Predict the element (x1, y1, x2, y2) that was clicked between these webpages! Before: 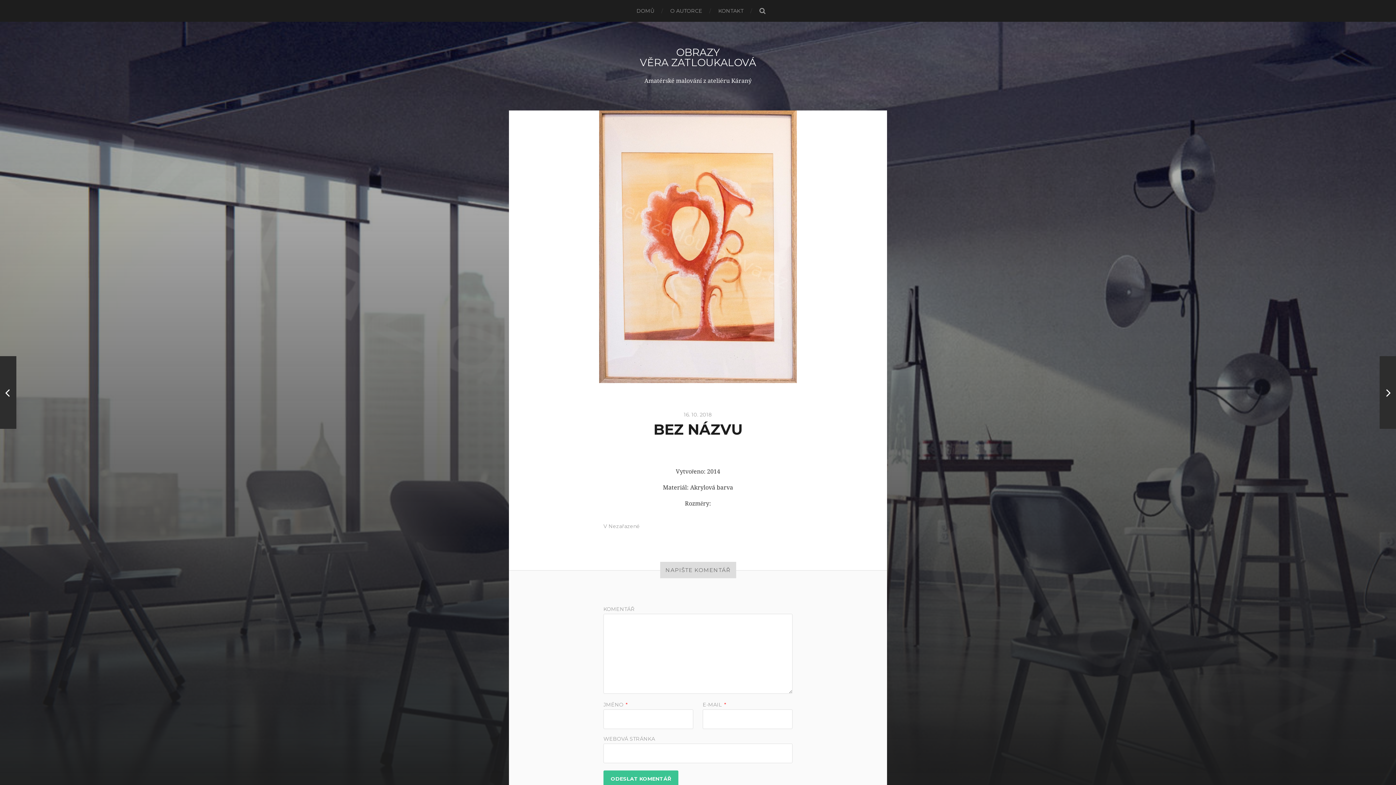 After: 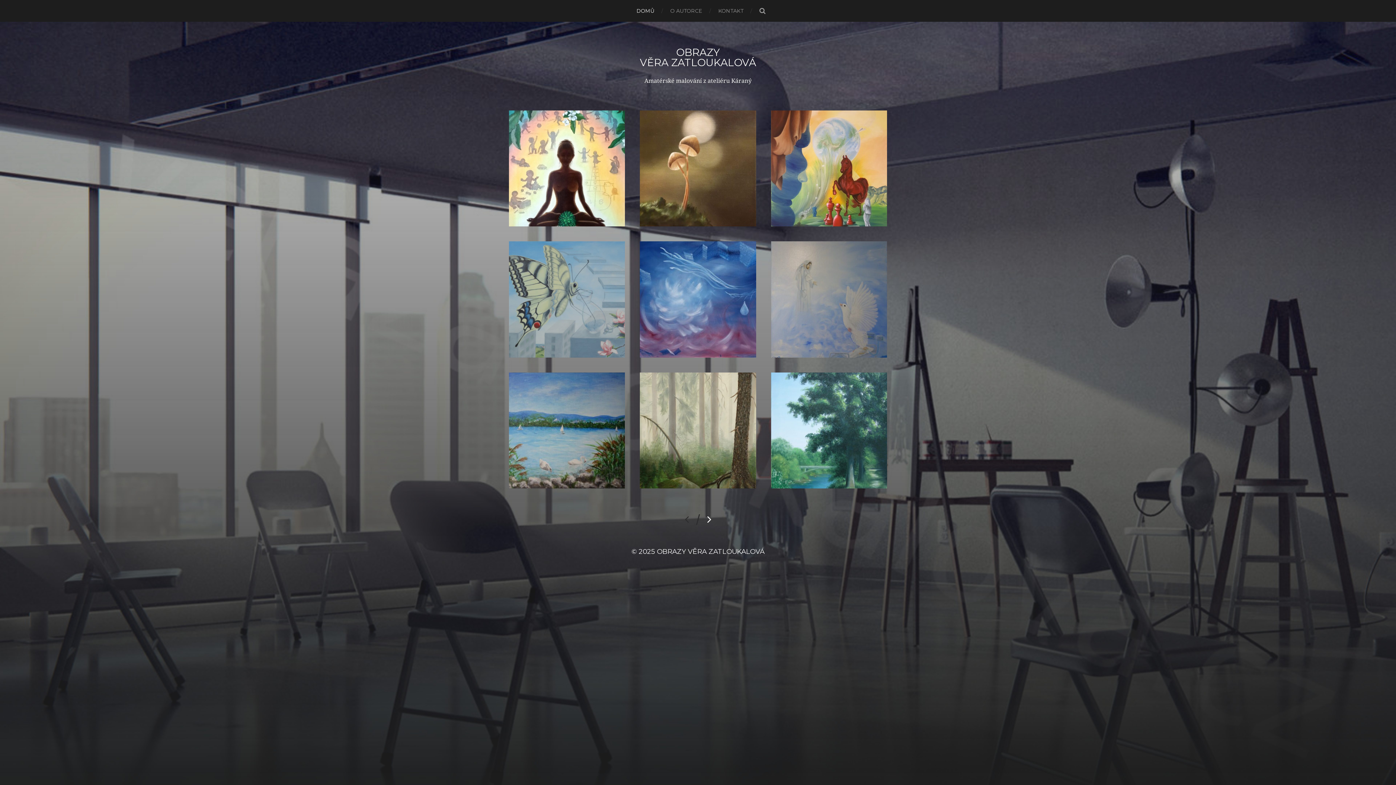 Action: bbox: (636, 0, 654, 21) label: DOMŮ